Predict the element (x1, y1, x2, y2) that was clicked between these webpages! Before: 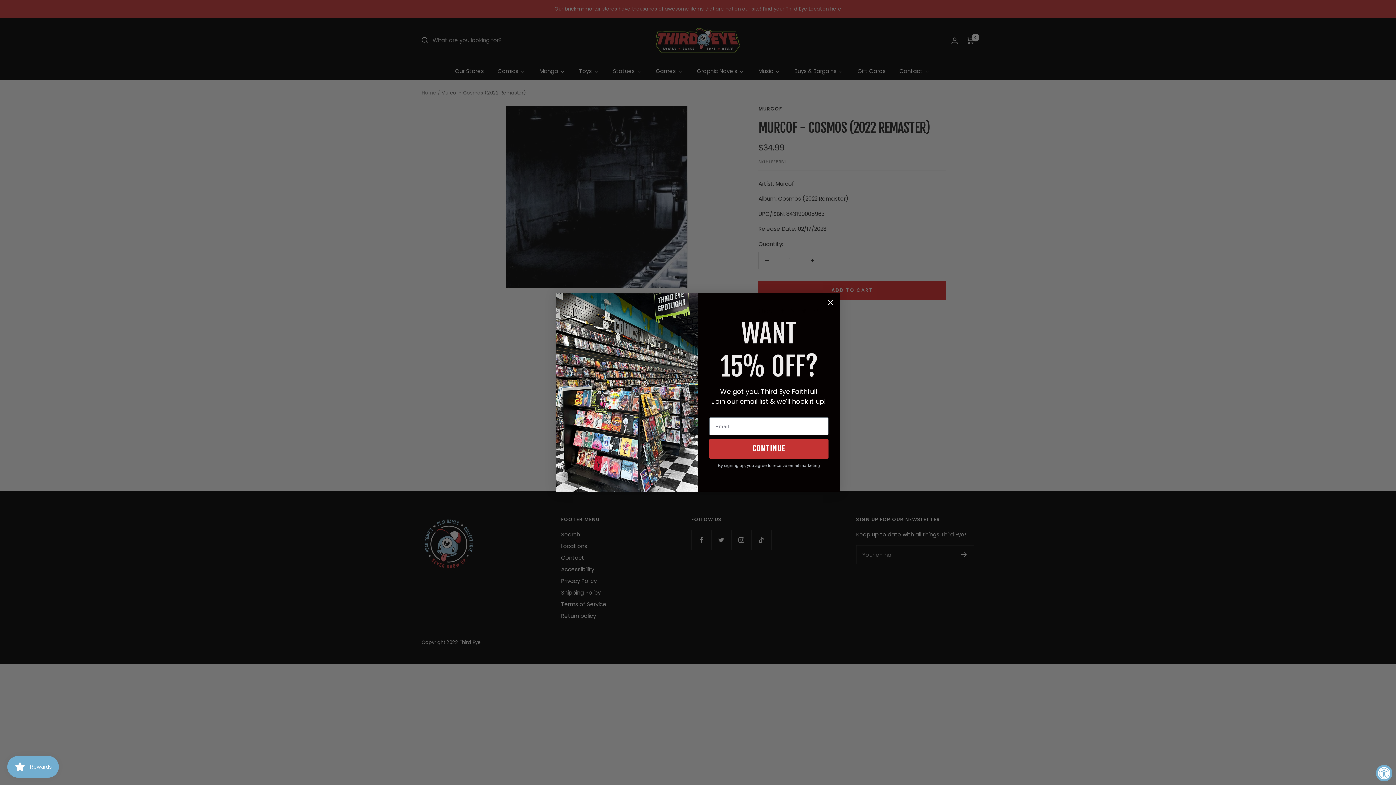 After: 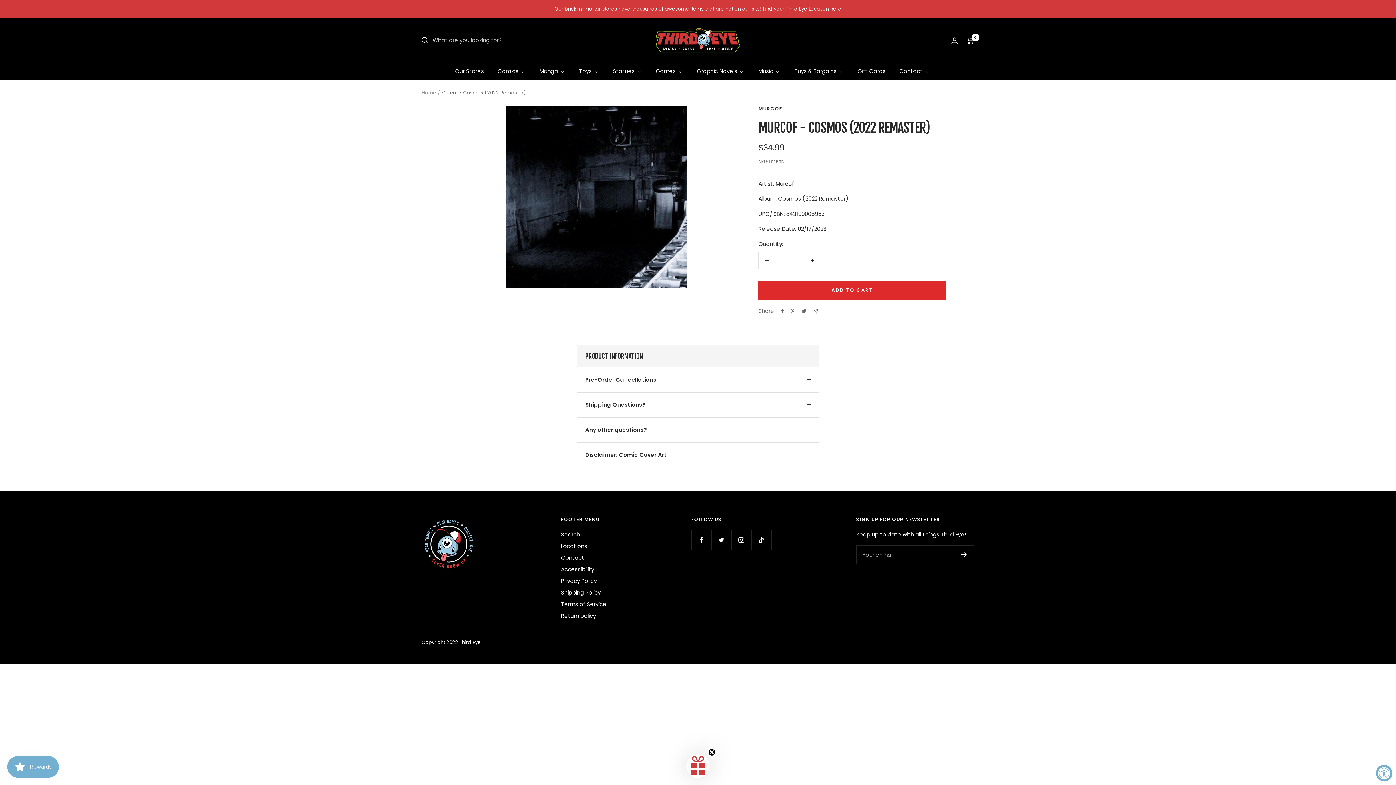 Action: label: Close dialog bbox: (824, 296, 837, 309)